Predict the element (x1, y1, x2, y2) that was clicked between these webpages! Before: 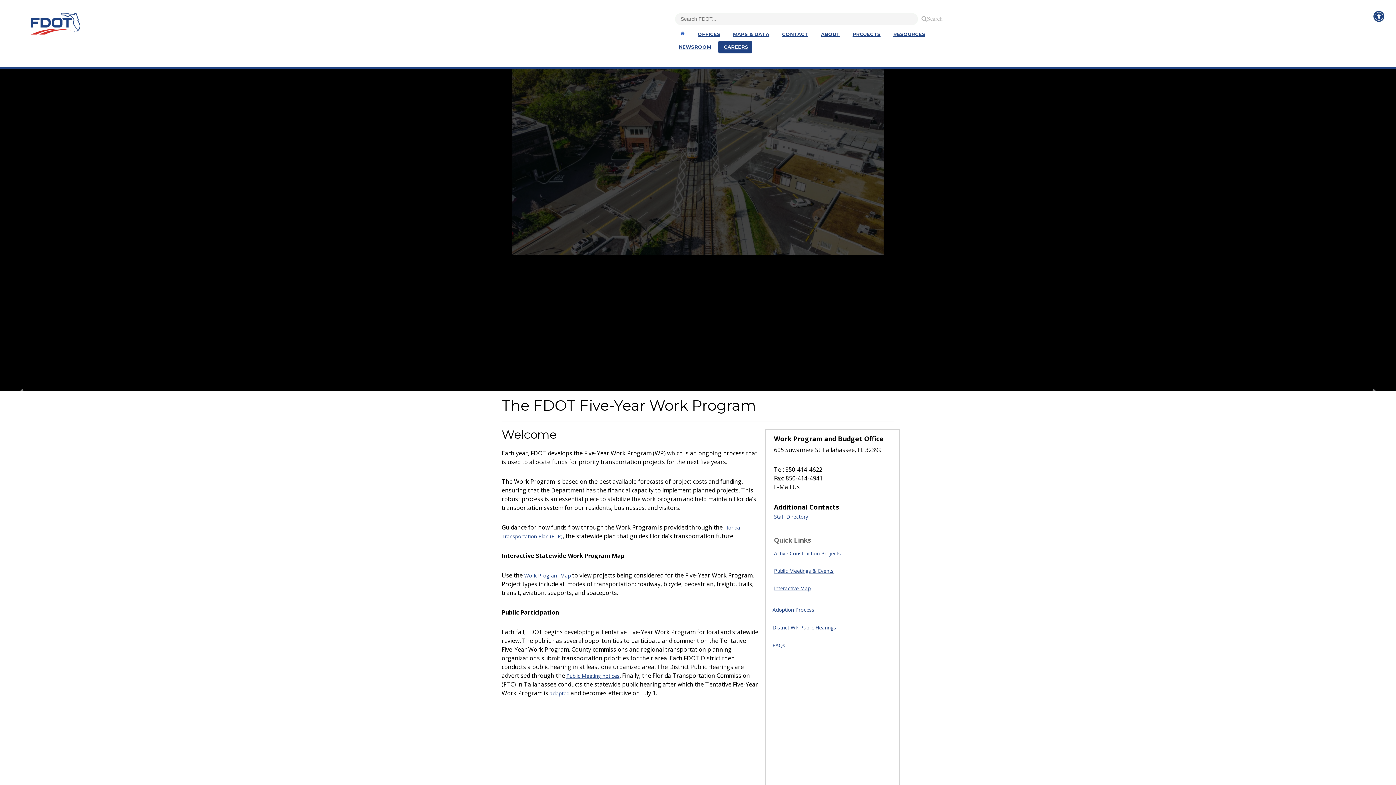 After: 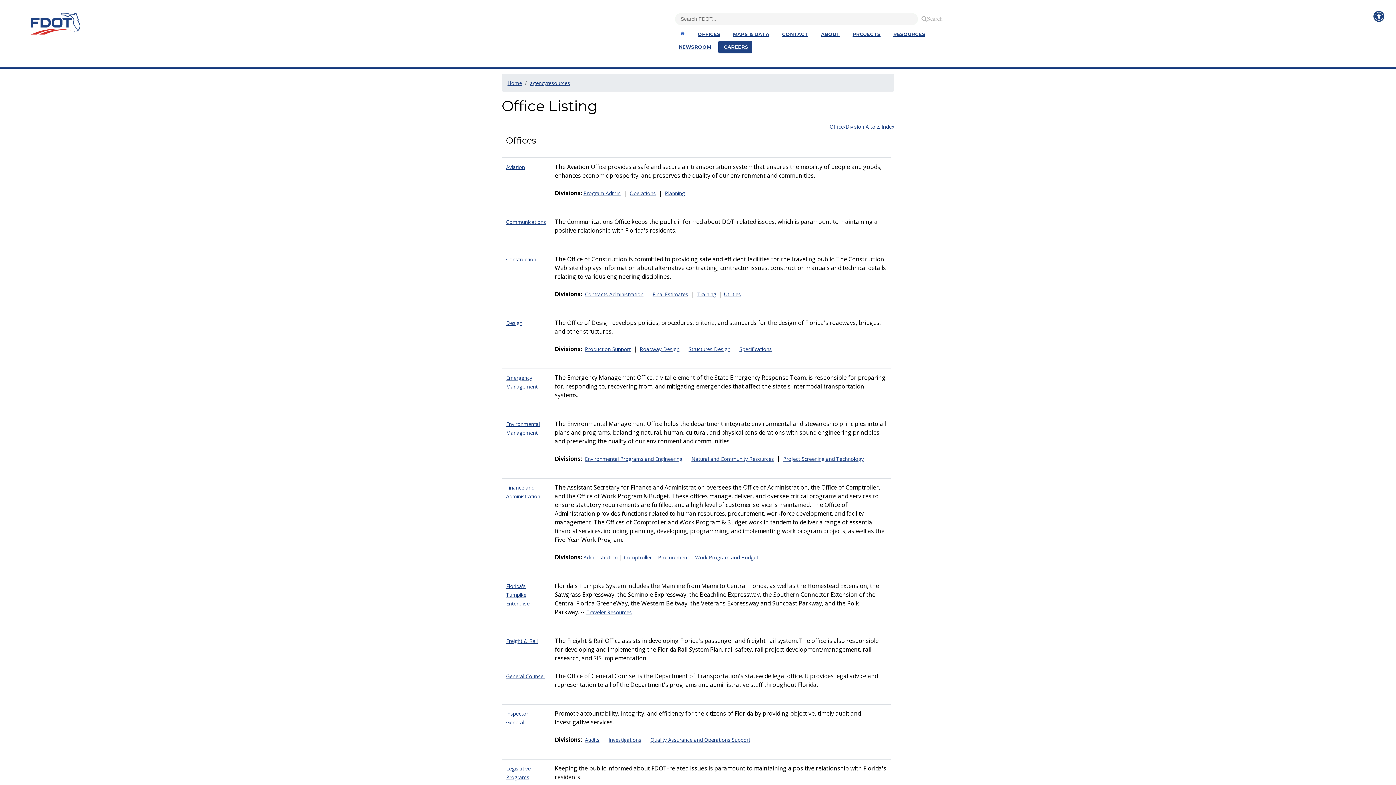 Action: bbox: (694, 28, 724, 40) label: OFFICES